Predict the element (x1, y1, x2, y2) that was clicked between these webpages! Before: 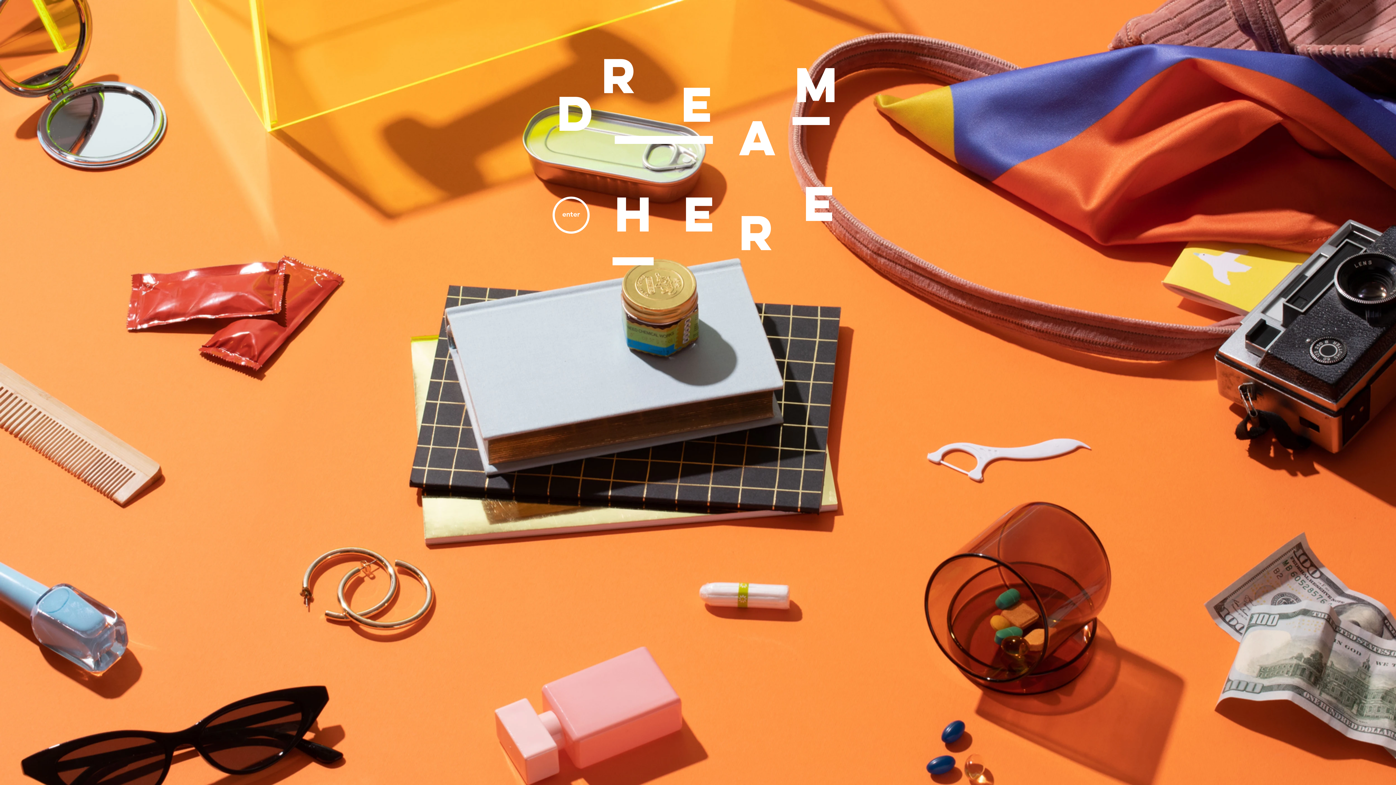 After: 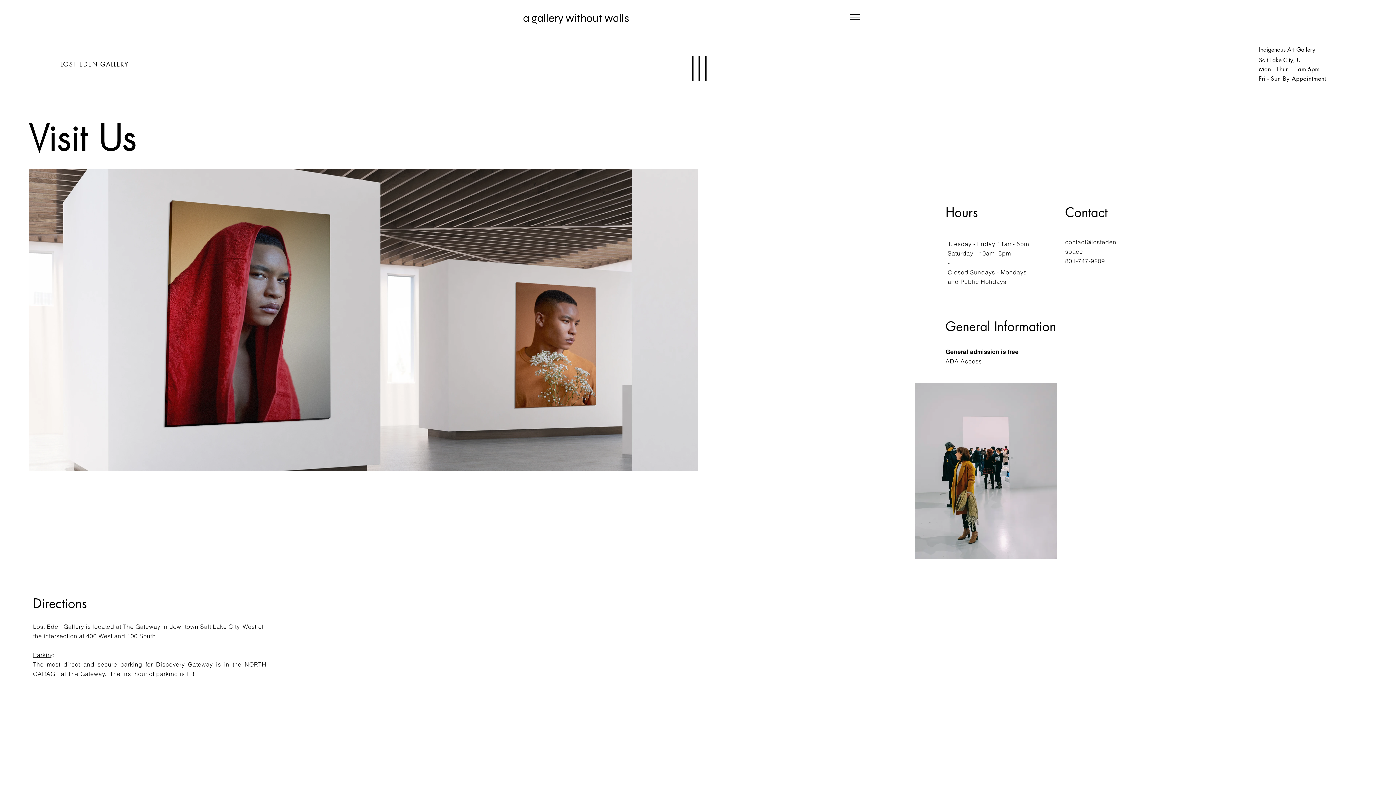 Action: label: enter bbox: (552, 196, 589, 233)